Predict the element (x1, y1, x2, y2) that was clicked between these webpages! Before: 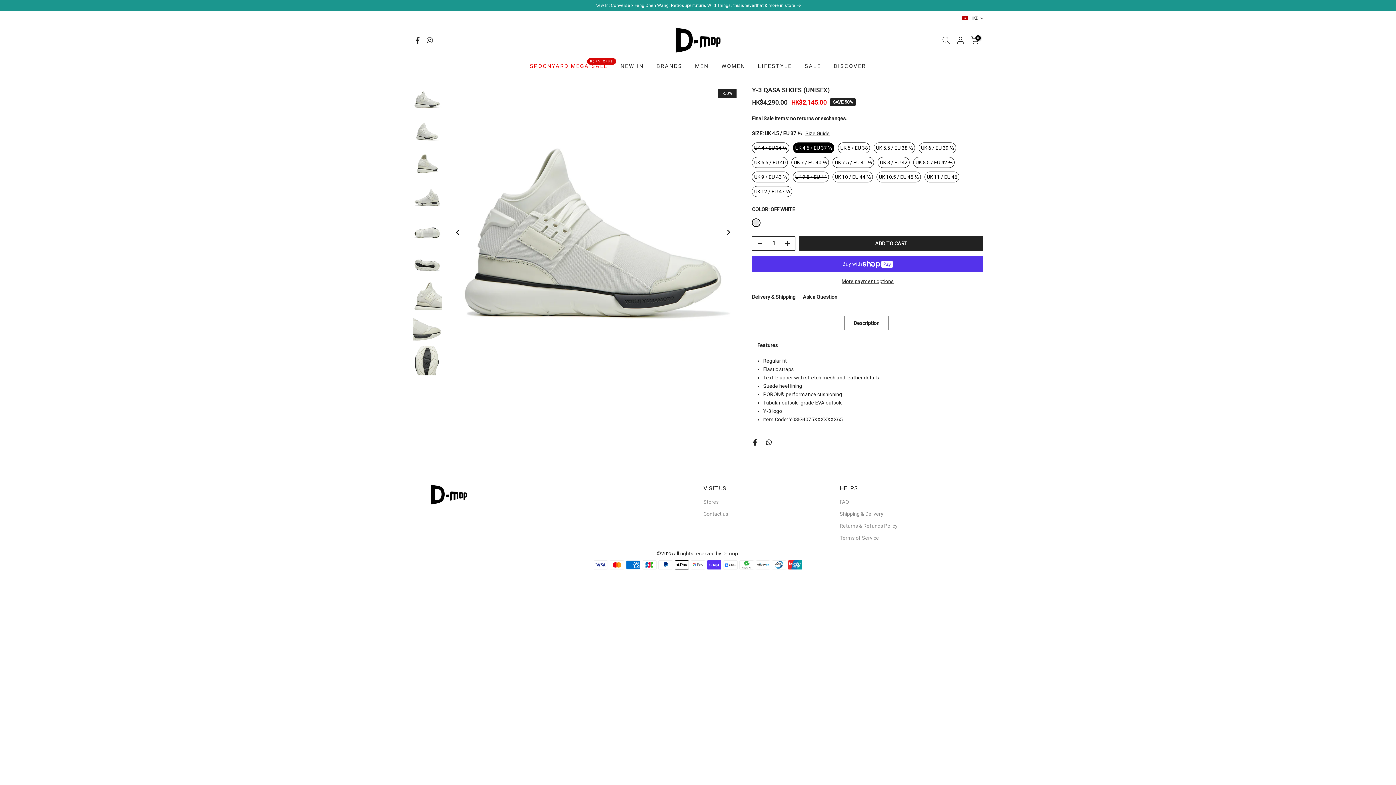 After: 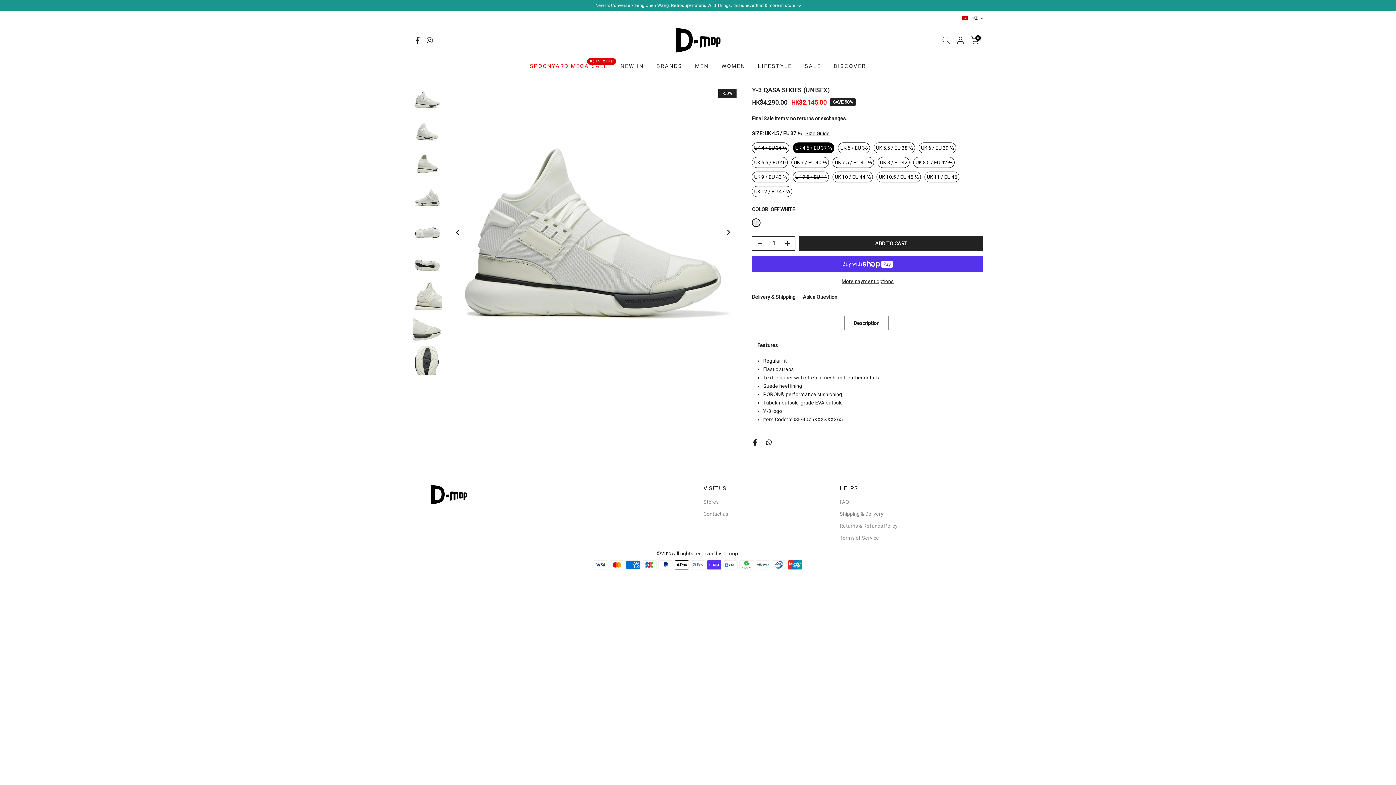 Action: bbox: (844, 315, 889, 330) label: Description